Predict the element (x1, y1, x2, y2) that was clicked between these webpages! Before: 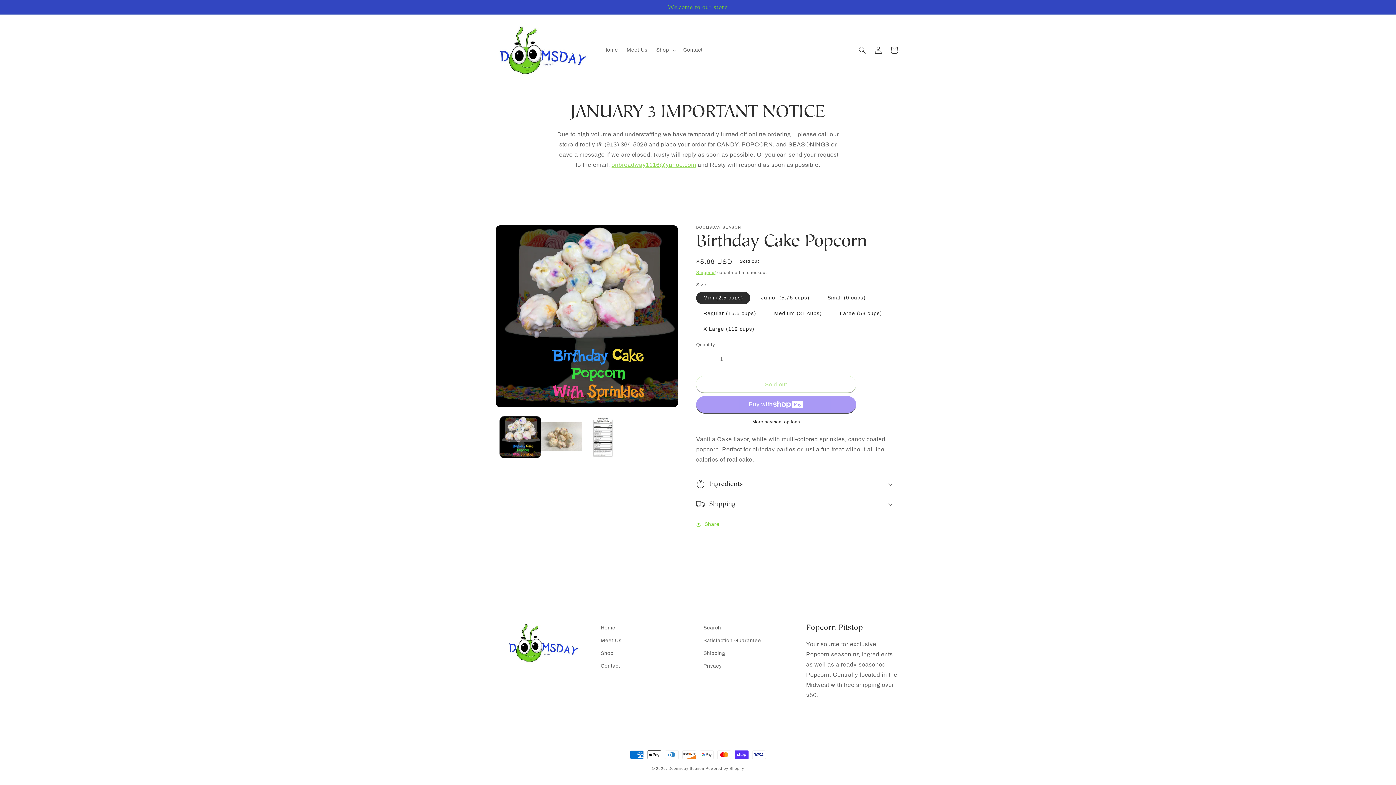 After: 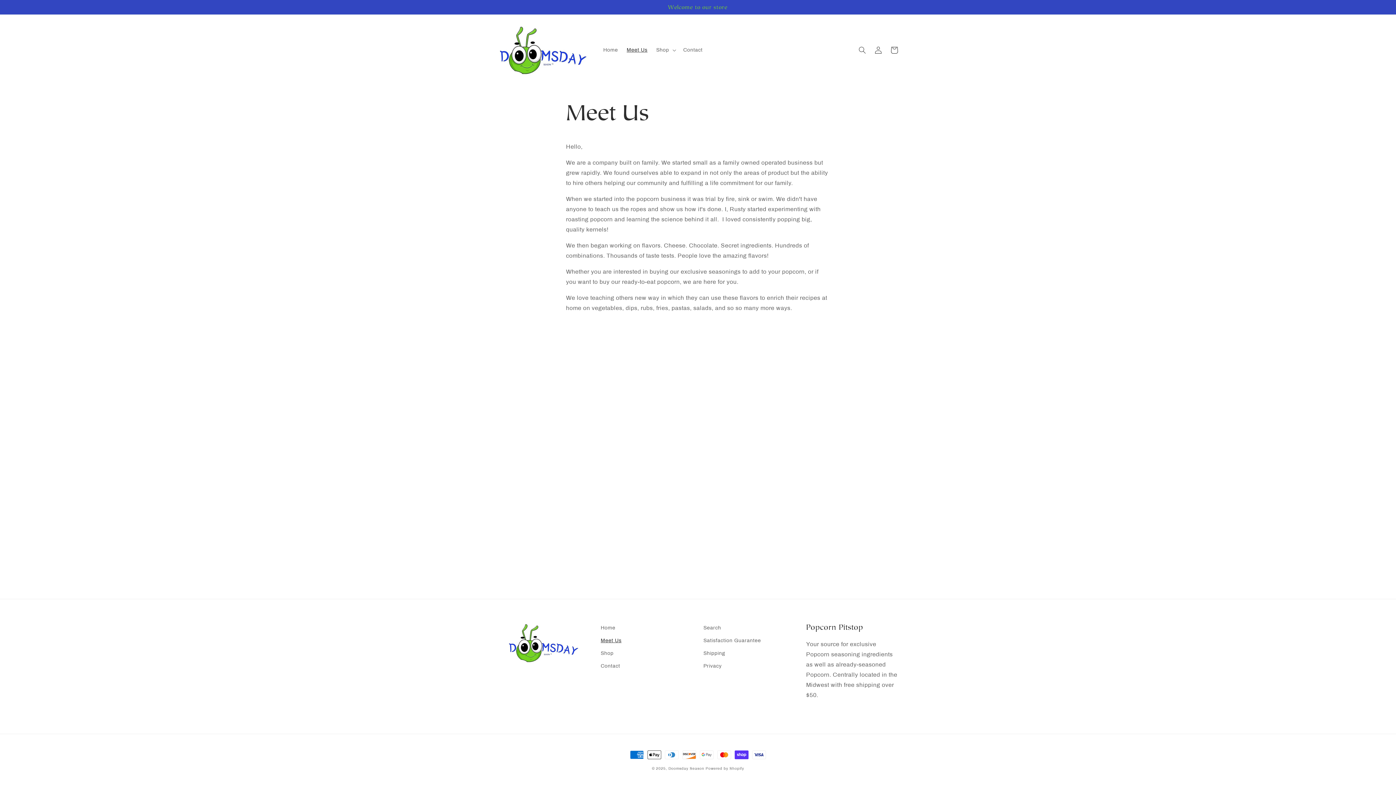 Action: bbox: (600, 634, 621, 647) label: Meet Us